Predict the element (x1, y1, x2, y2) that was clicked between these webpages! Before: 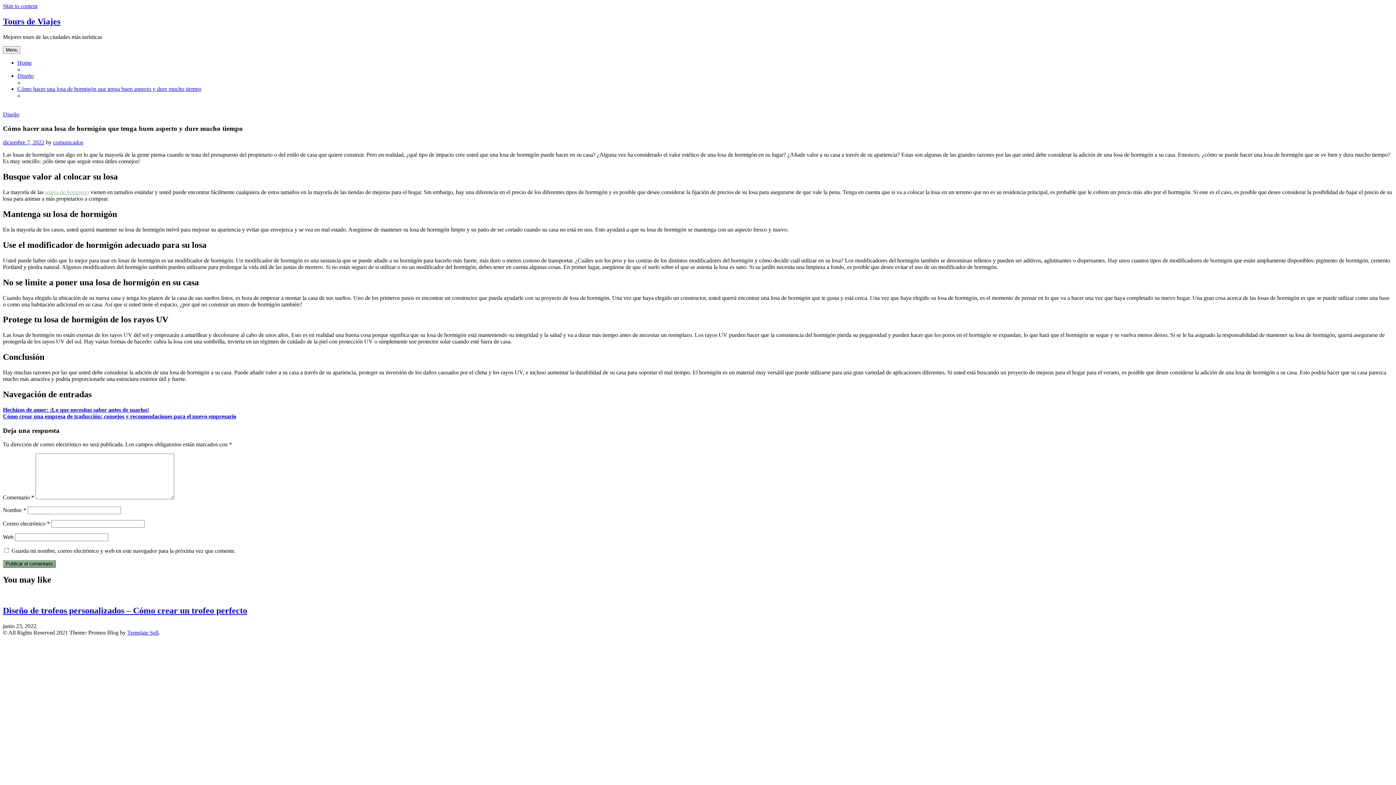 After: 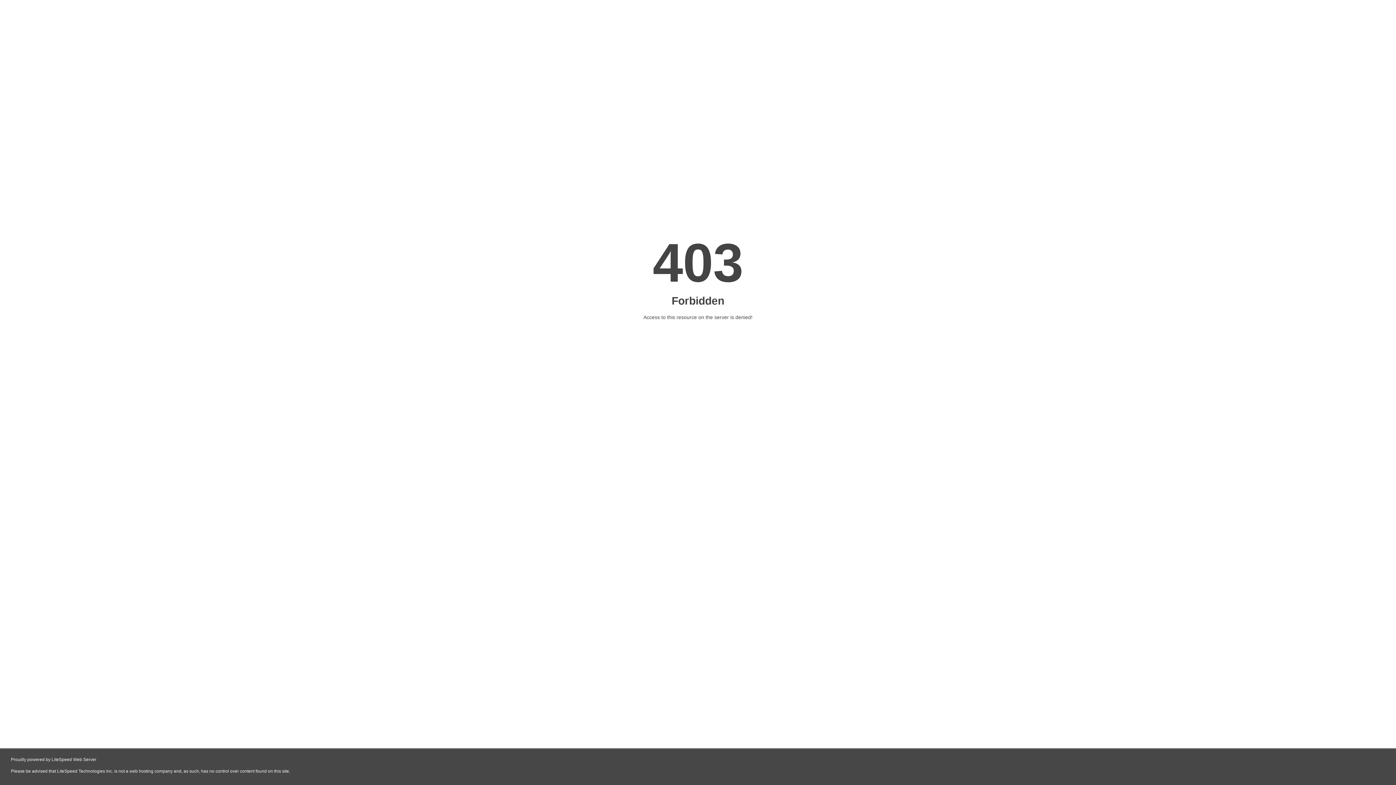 Action: bbox: (17, 72, 33, 78) label: Diseño